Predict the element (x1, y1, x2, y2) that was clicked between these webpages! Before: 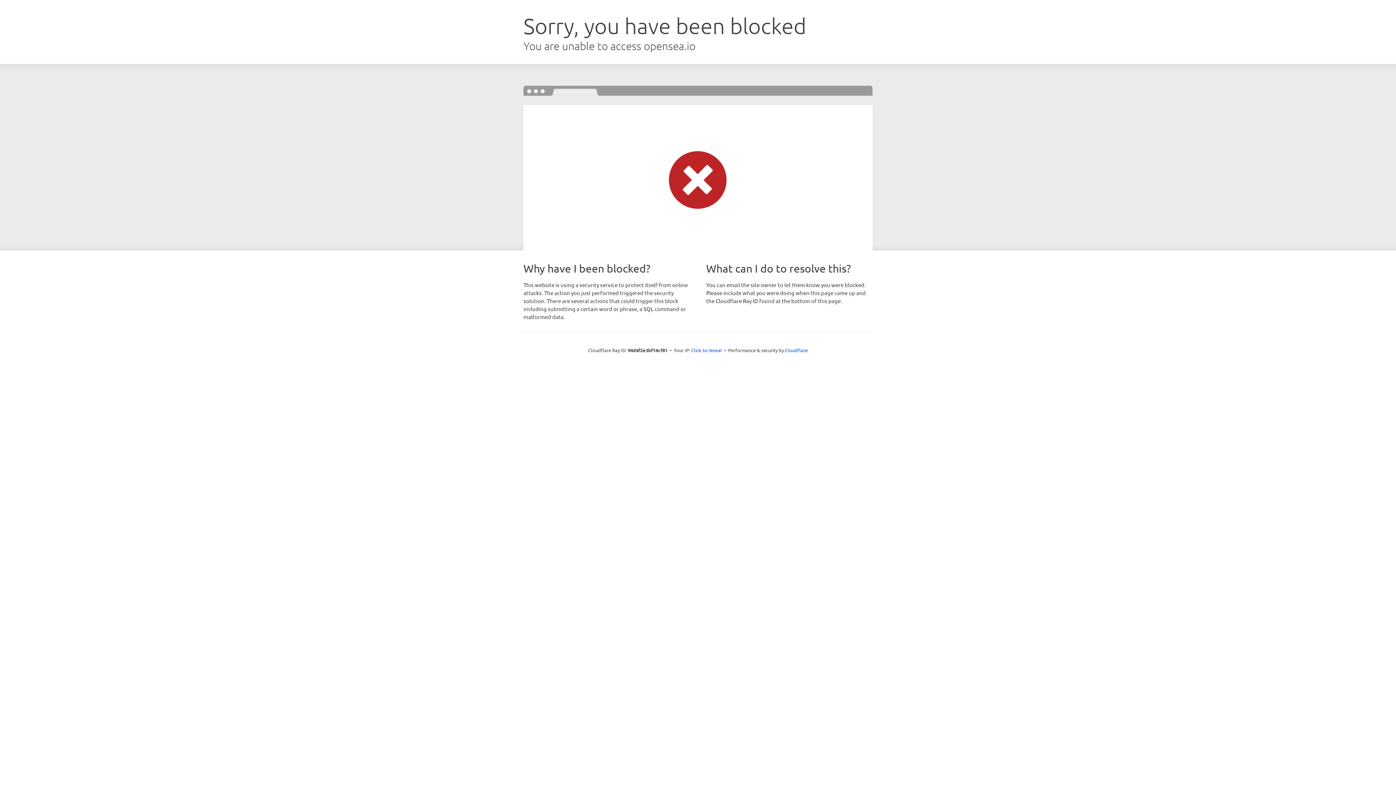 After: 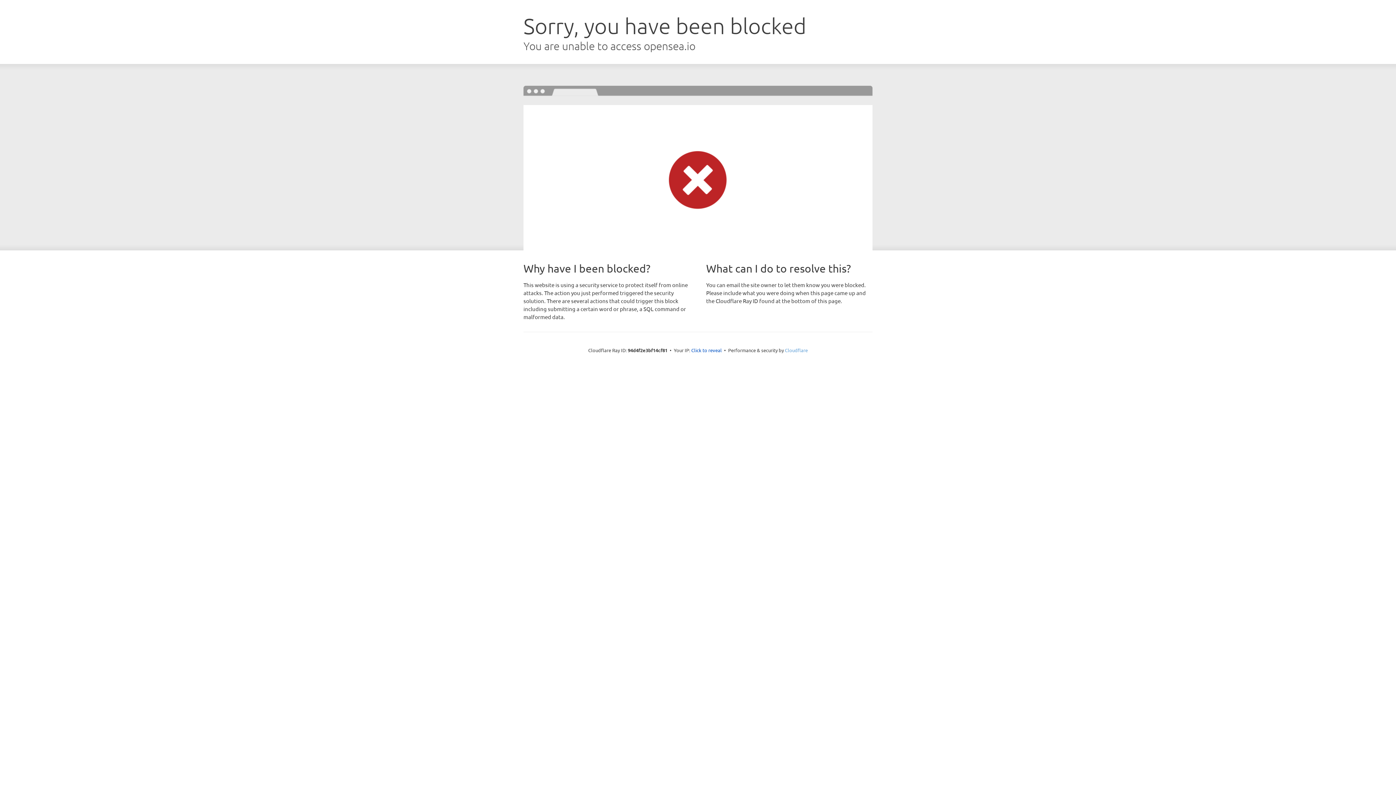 Action: label: Cloudflare bbox: (785, 347, 808, 353)